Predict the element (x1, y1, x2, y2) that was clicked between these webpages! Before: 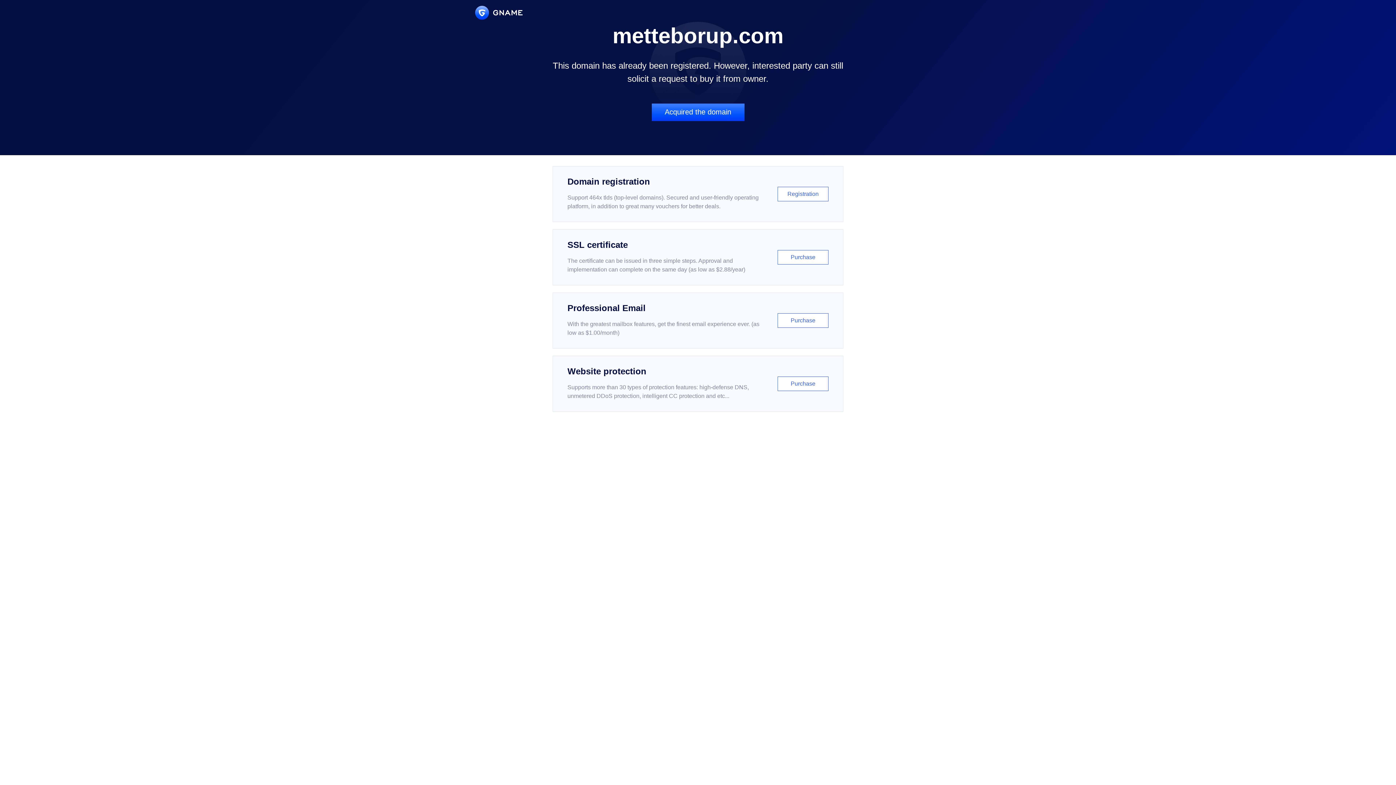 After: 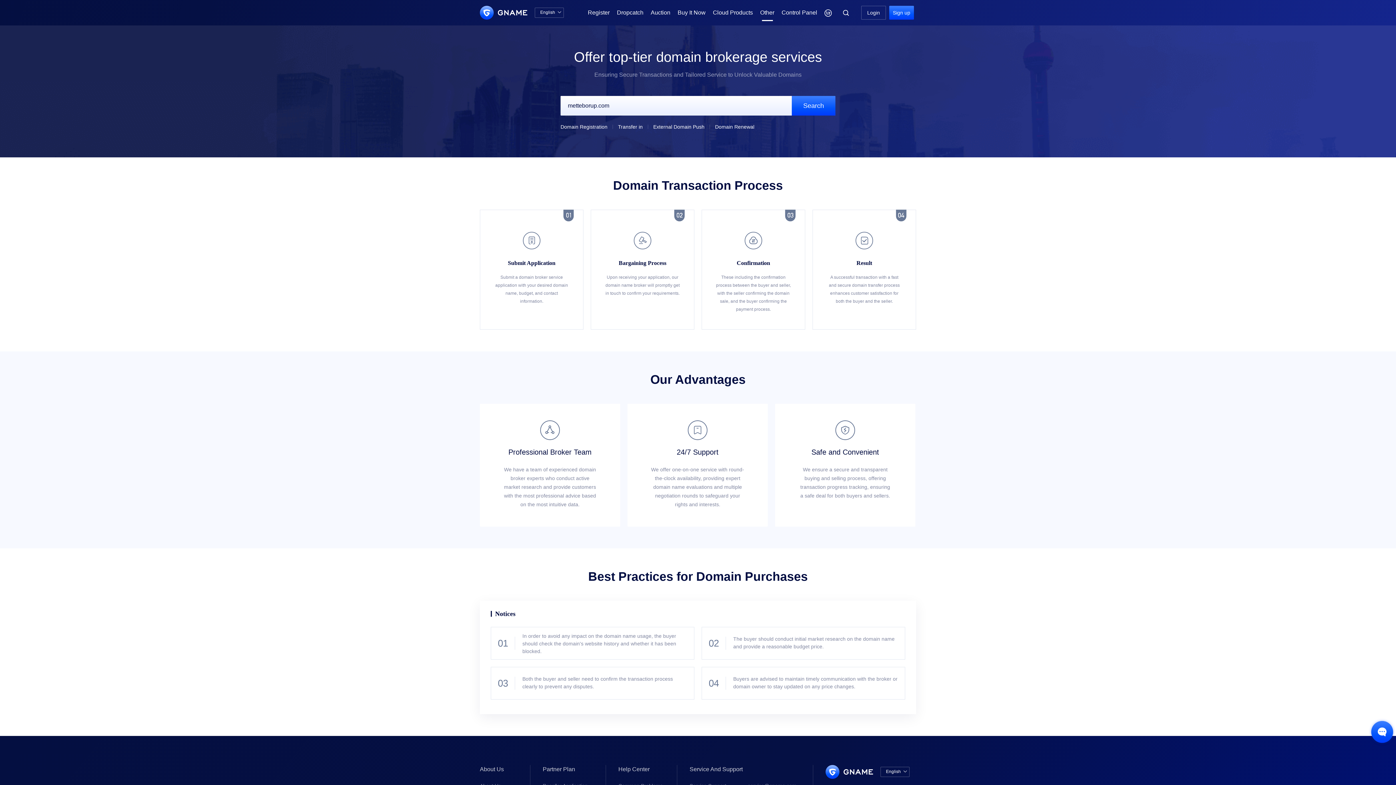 Action: label: Acquired the domain bbox: (651, 103, 744, 121)